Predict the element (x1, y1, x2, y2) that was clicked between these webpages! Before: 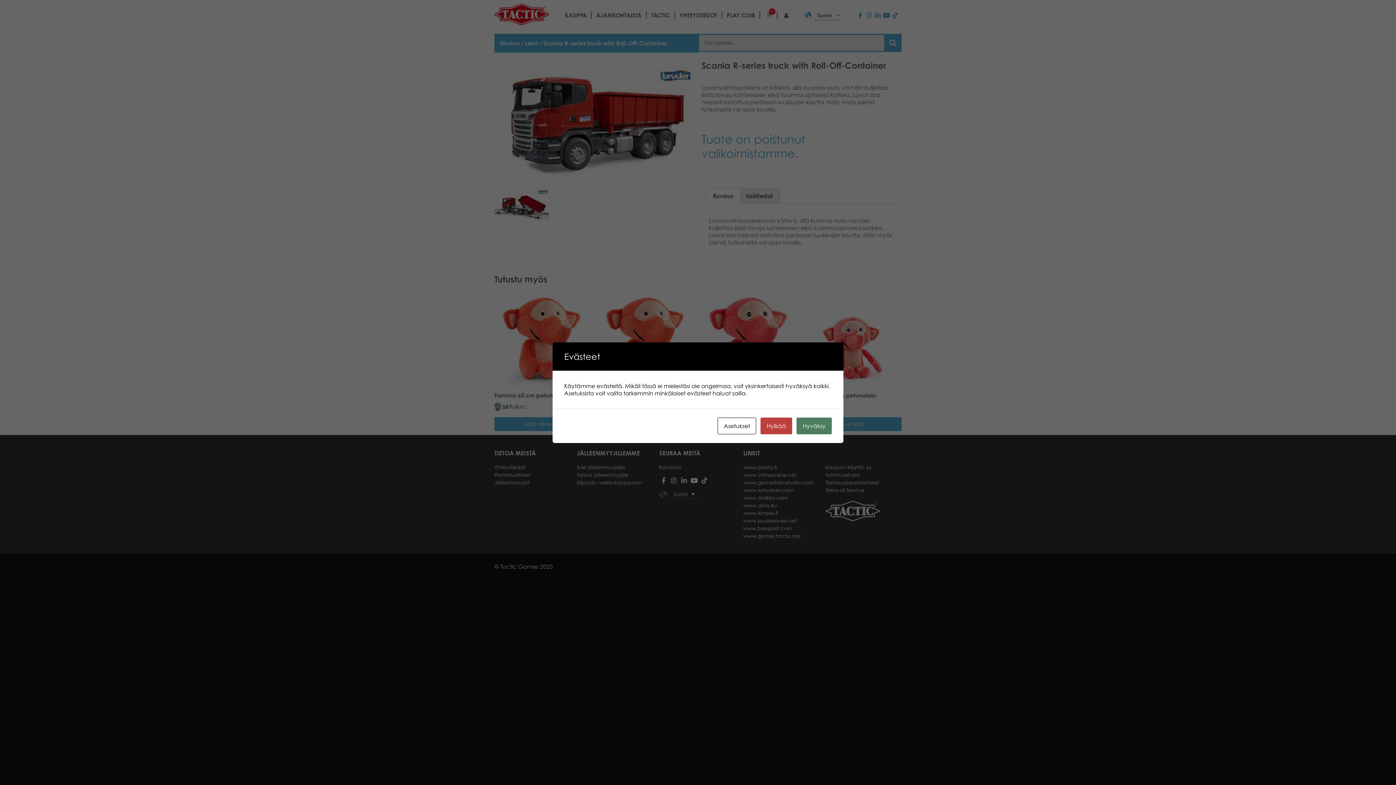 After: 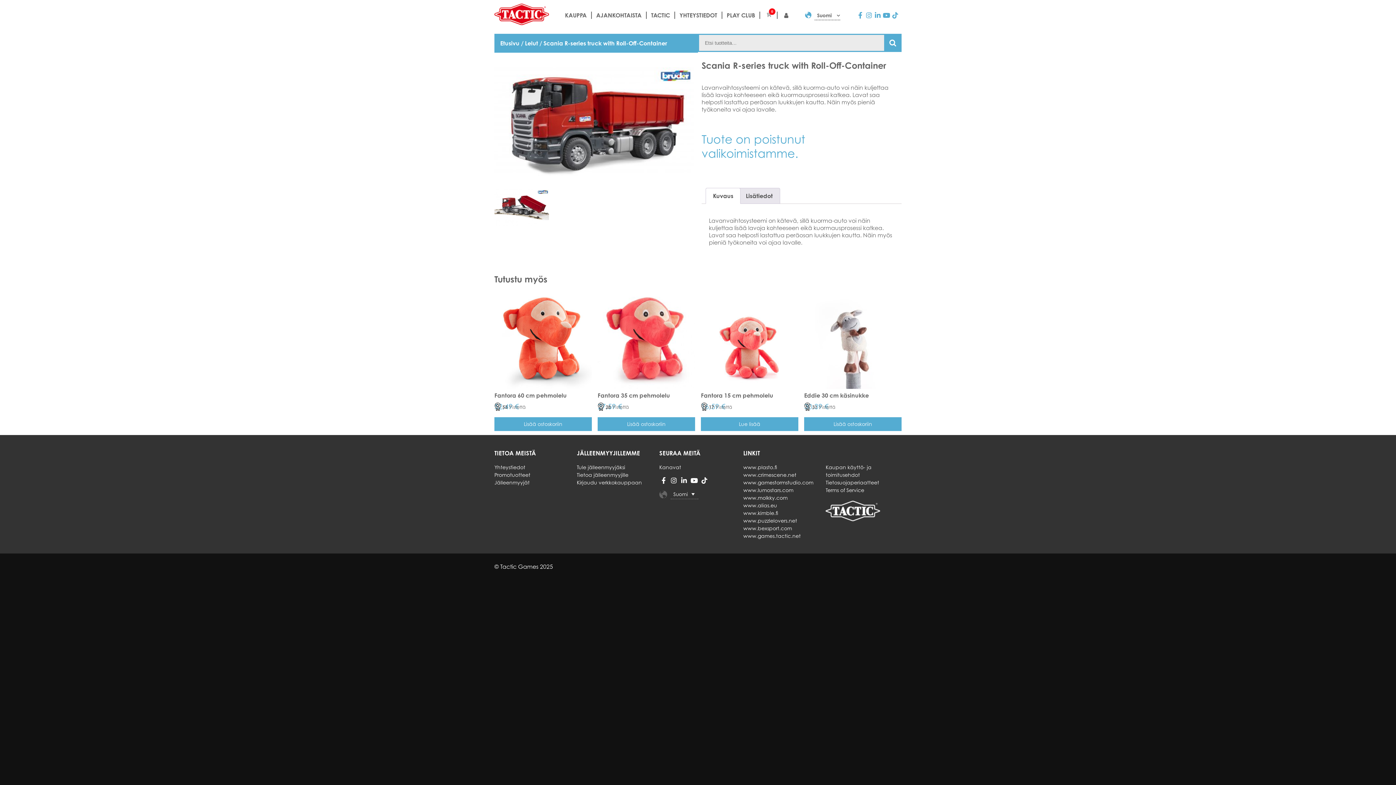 Action: label: Hylkää bbox: (760, 417, 792, 434)